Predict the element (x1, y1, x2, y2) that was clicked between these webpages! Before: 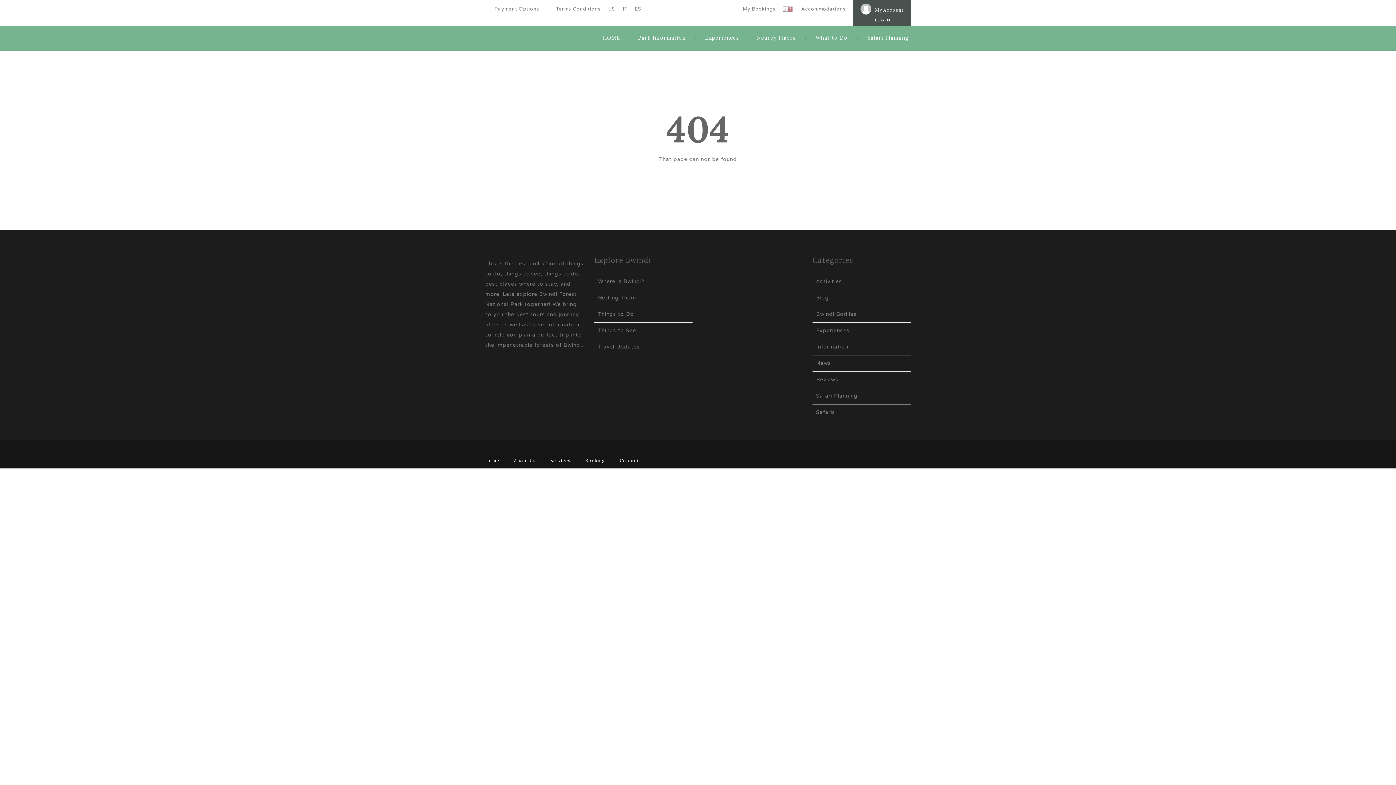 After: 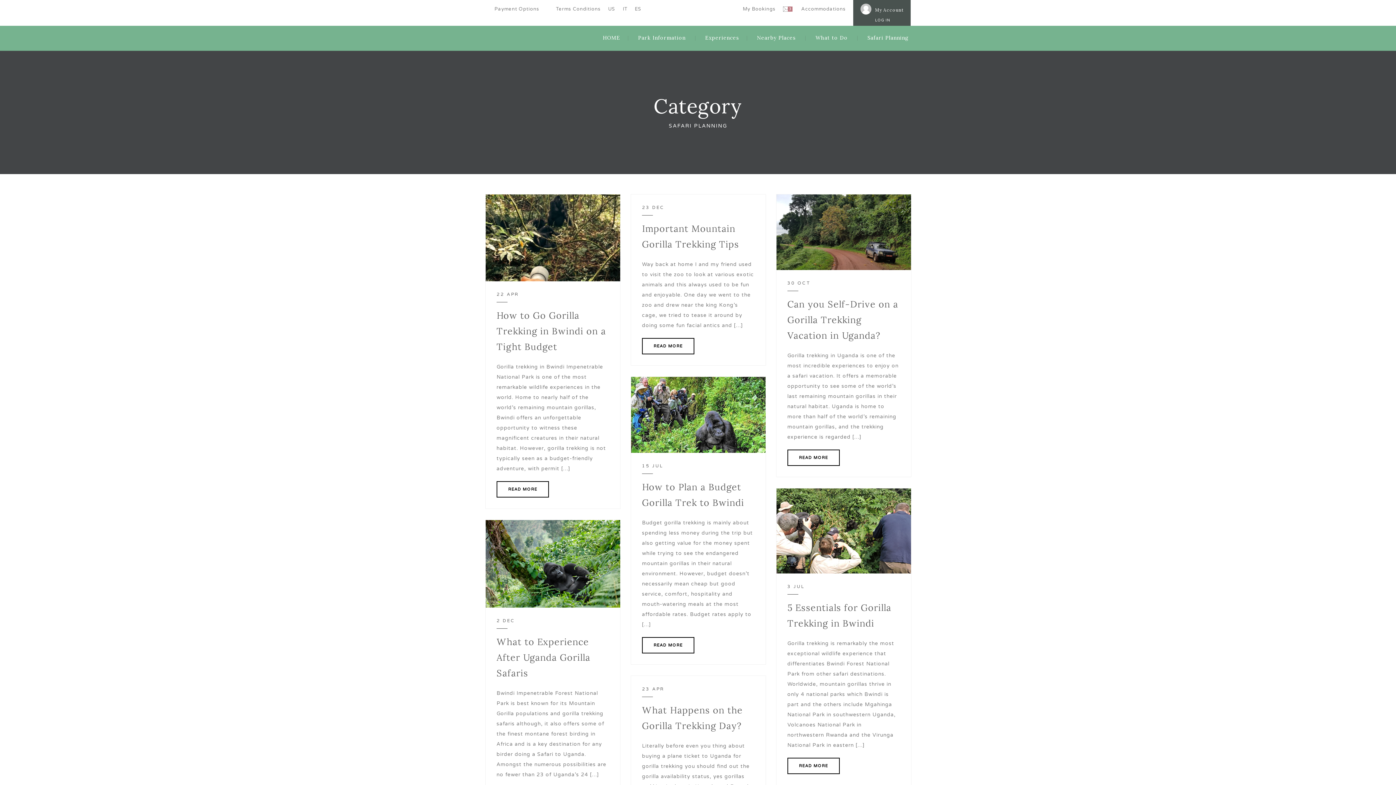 Action: label: Safari Planning bbox: (816, 393, 857, 399)